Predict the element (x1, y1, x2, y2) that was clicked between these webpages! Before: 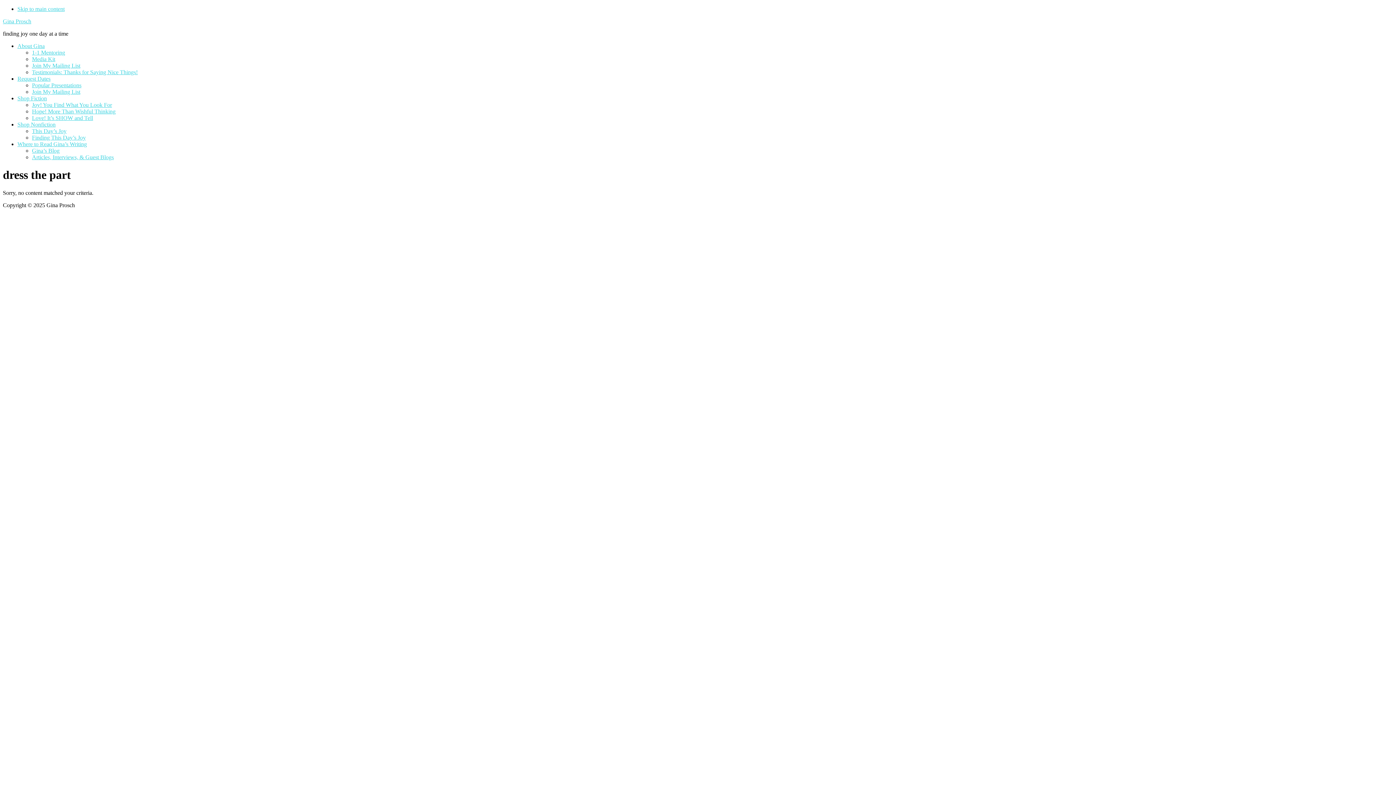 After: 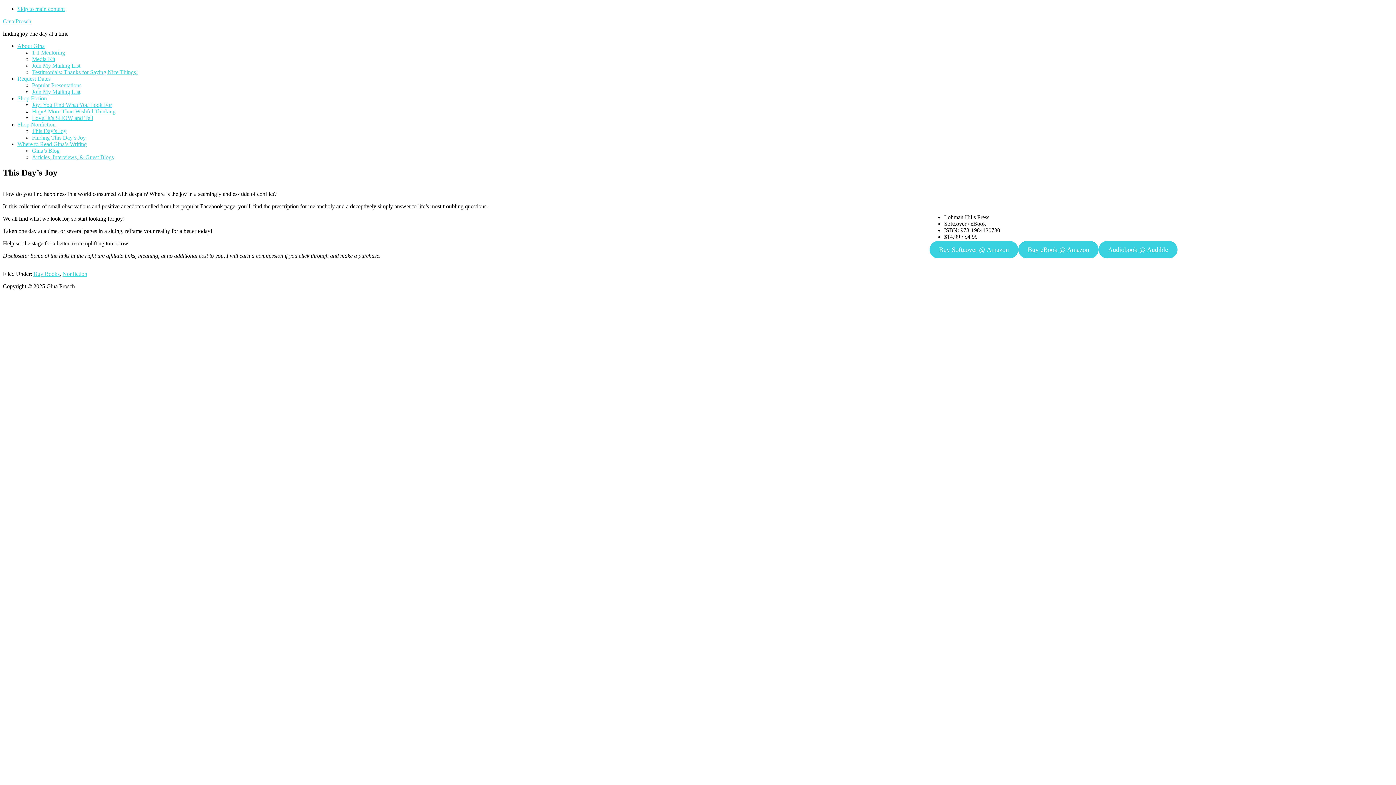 Action: label: This Day’s Joy bbox: (32, 128, 66, 134)